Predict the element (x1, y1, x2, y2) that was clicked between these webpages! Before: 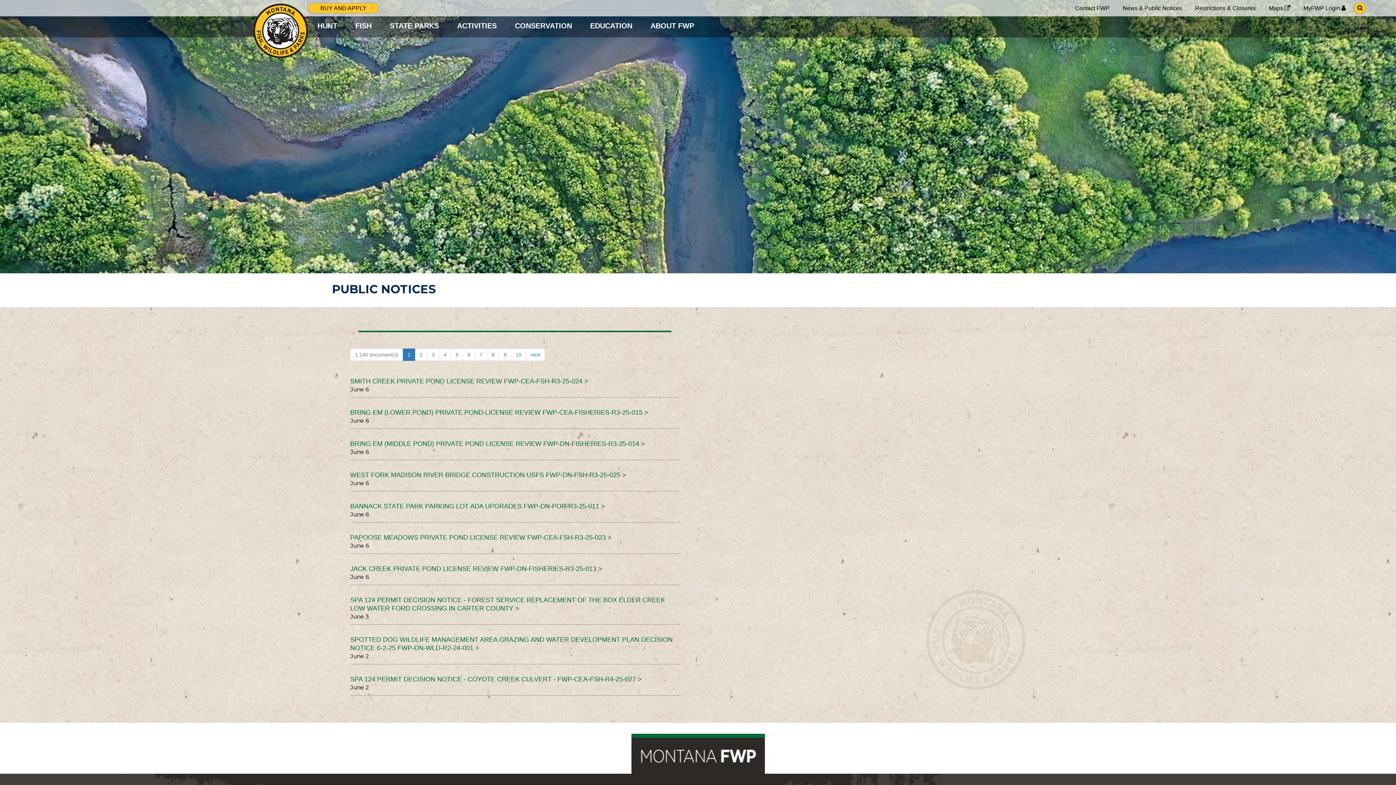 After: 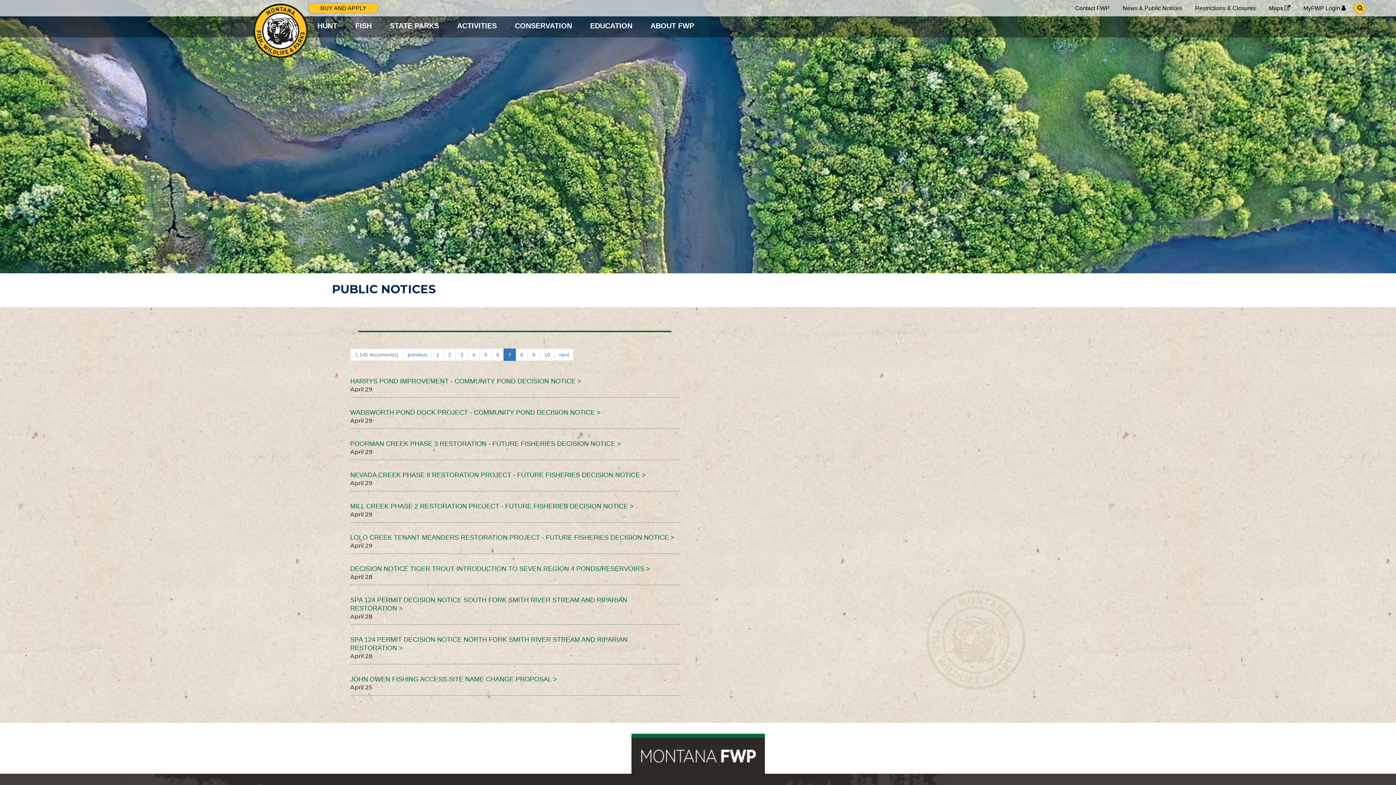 Action: label: 7 bbox: (475, 348, 487, 361)